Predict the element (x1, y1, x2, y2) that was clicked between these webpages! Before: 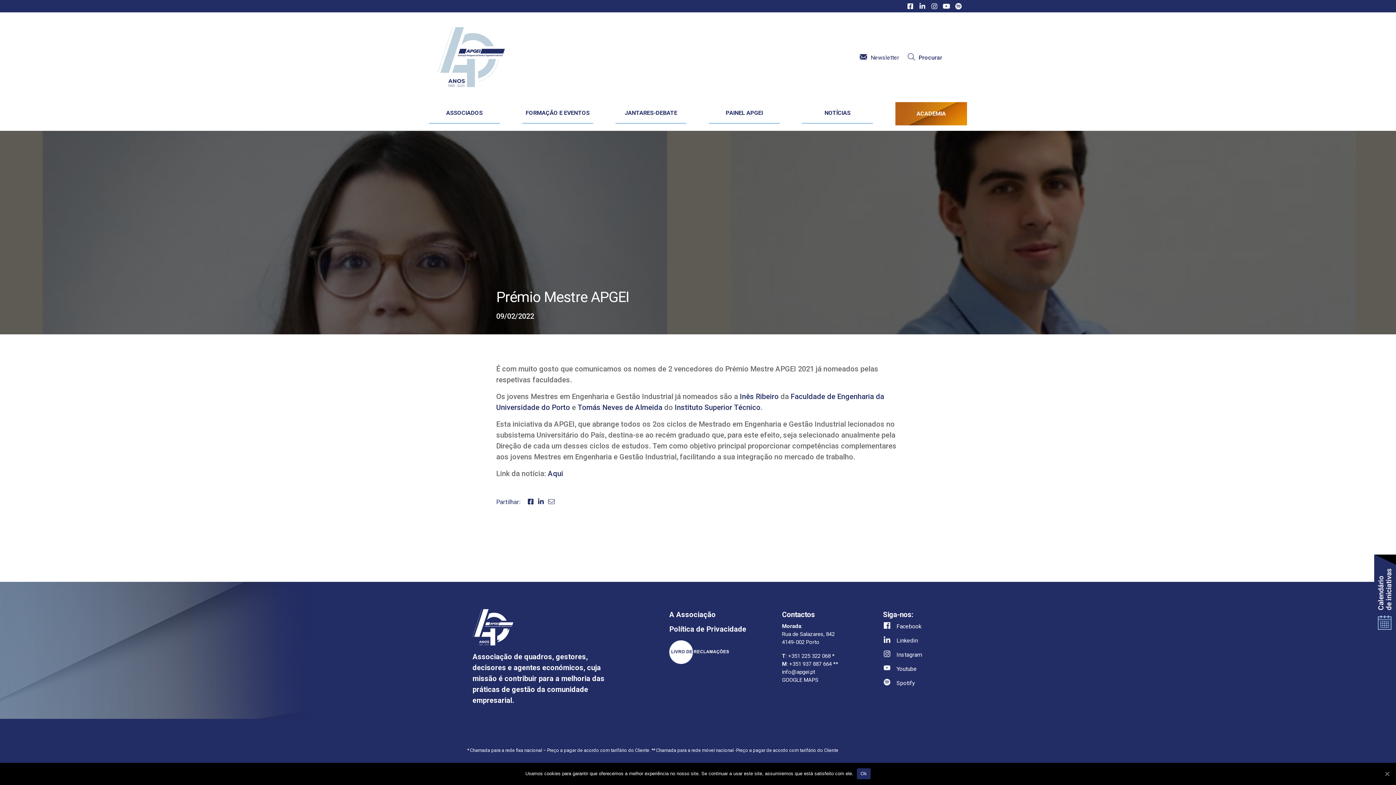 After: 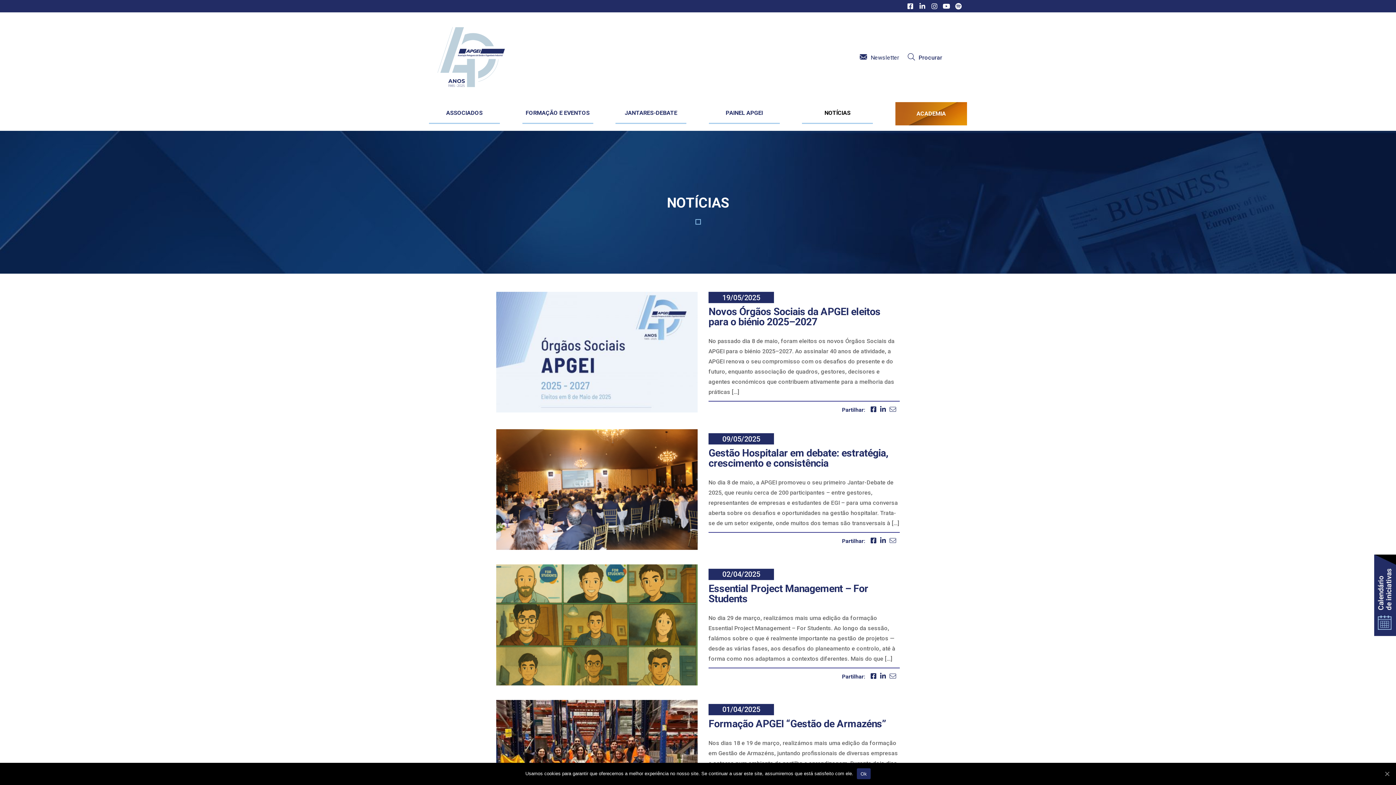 Action: bbox: (802, 108, 873, 124) label: NOTÍCIAS